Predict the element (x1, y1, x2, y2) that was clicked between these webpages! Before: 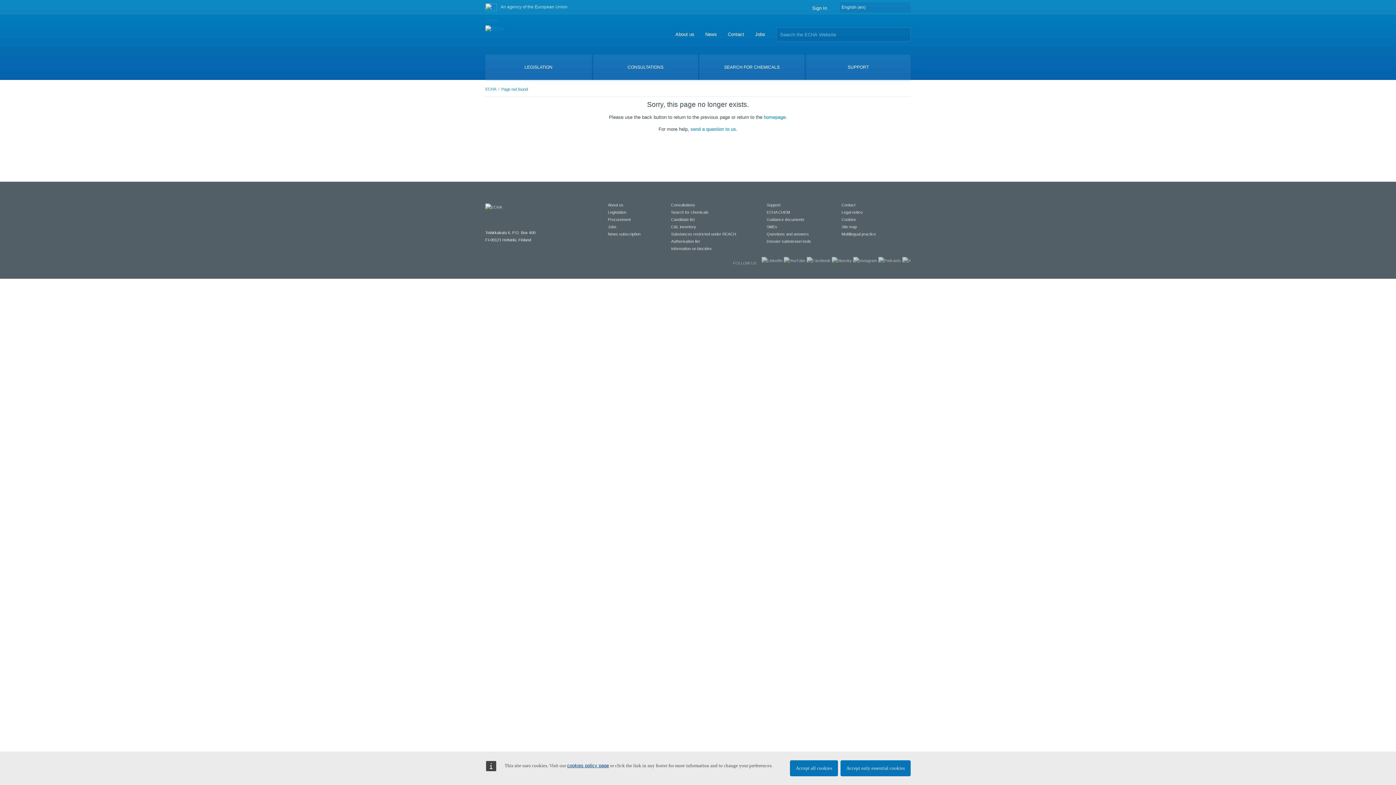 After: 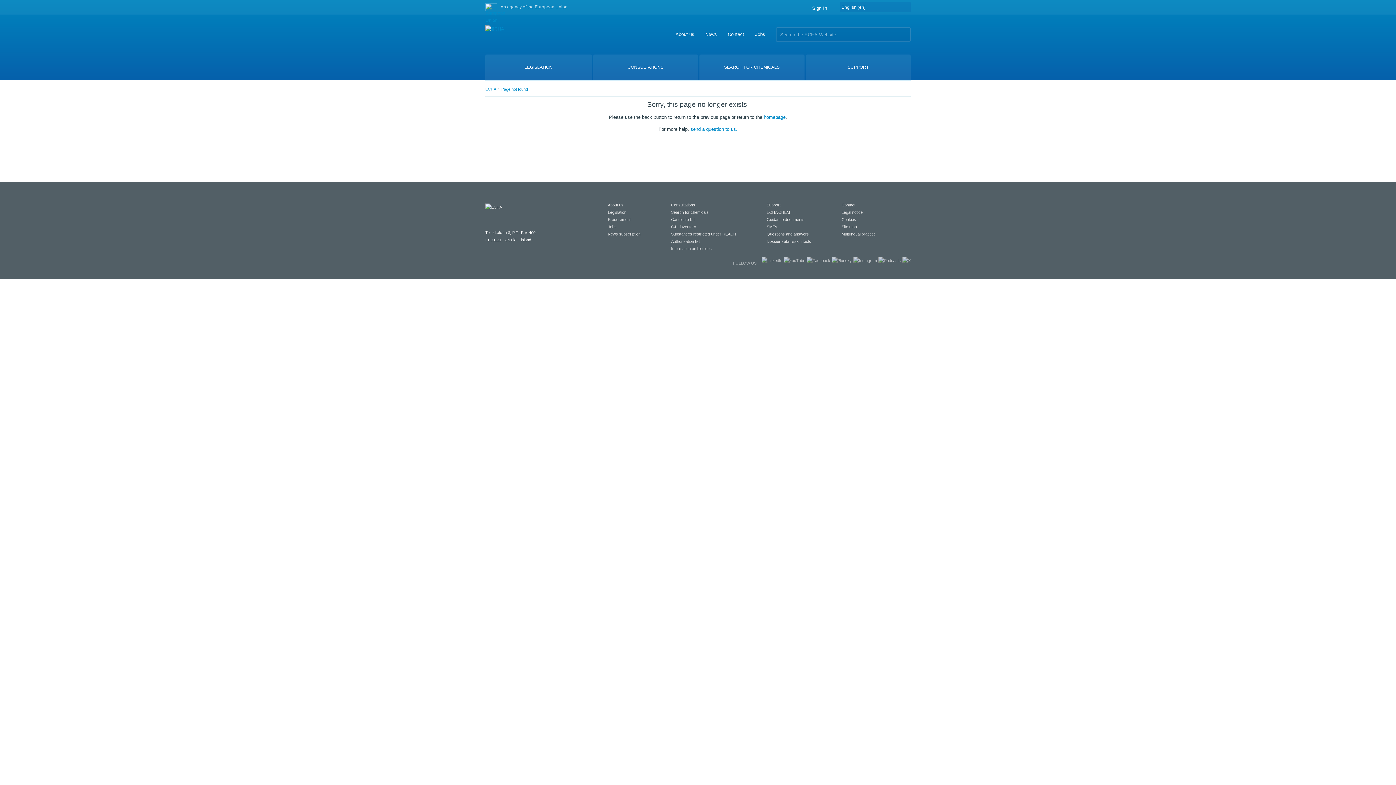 Action: label: Accept only essential cookies bbox: (840, 760, 910, 776)